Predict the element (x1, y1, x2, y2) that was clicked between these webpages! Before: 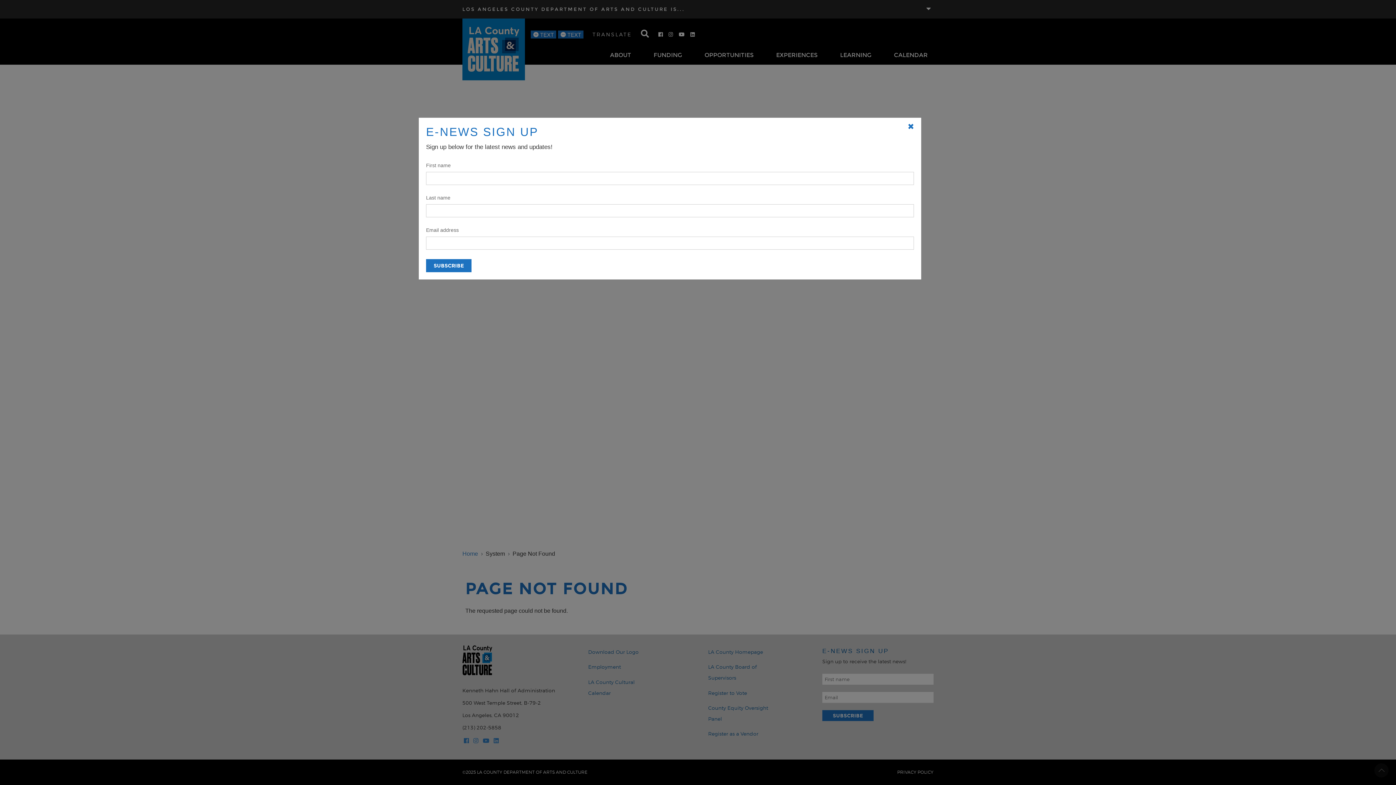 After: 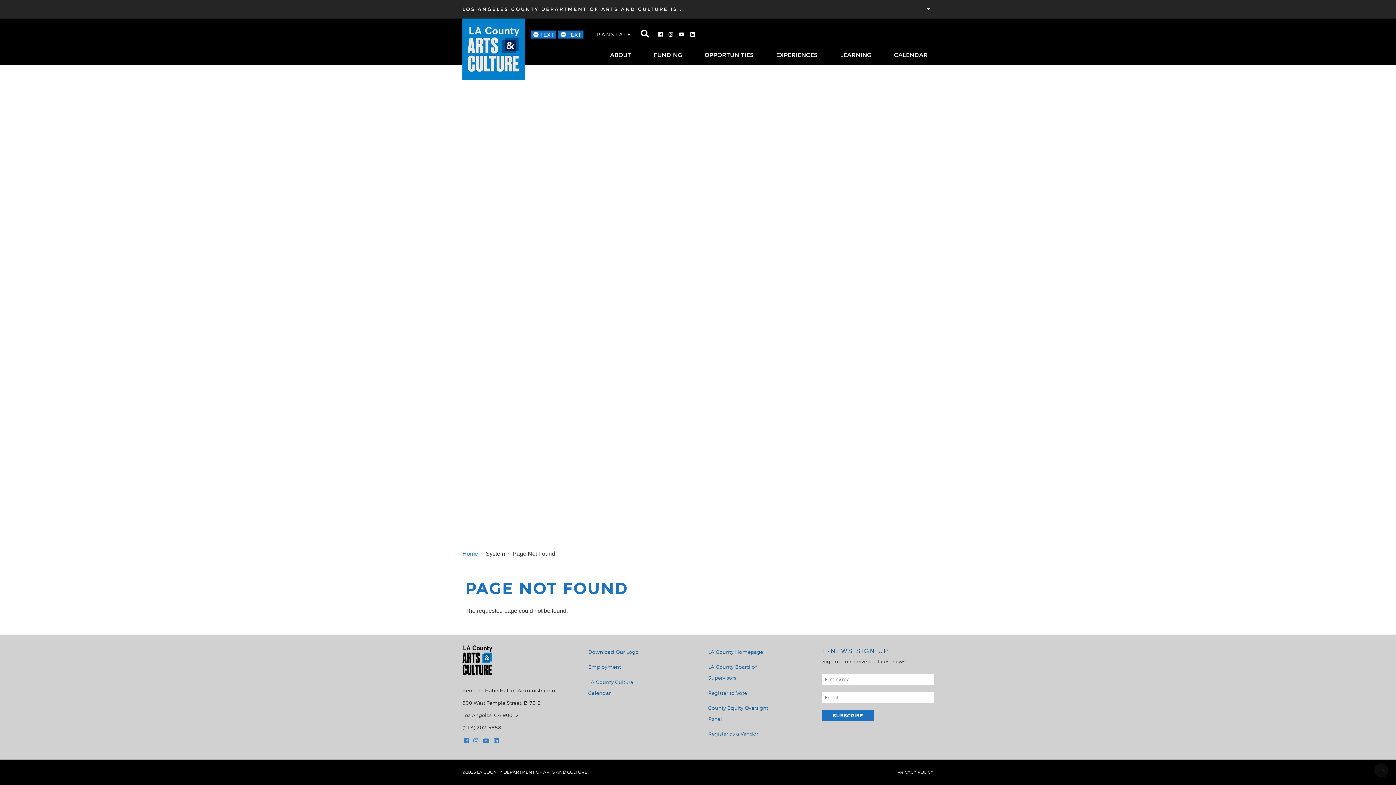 Action: label: ✖ bbox: (907, 121, 914, 132)